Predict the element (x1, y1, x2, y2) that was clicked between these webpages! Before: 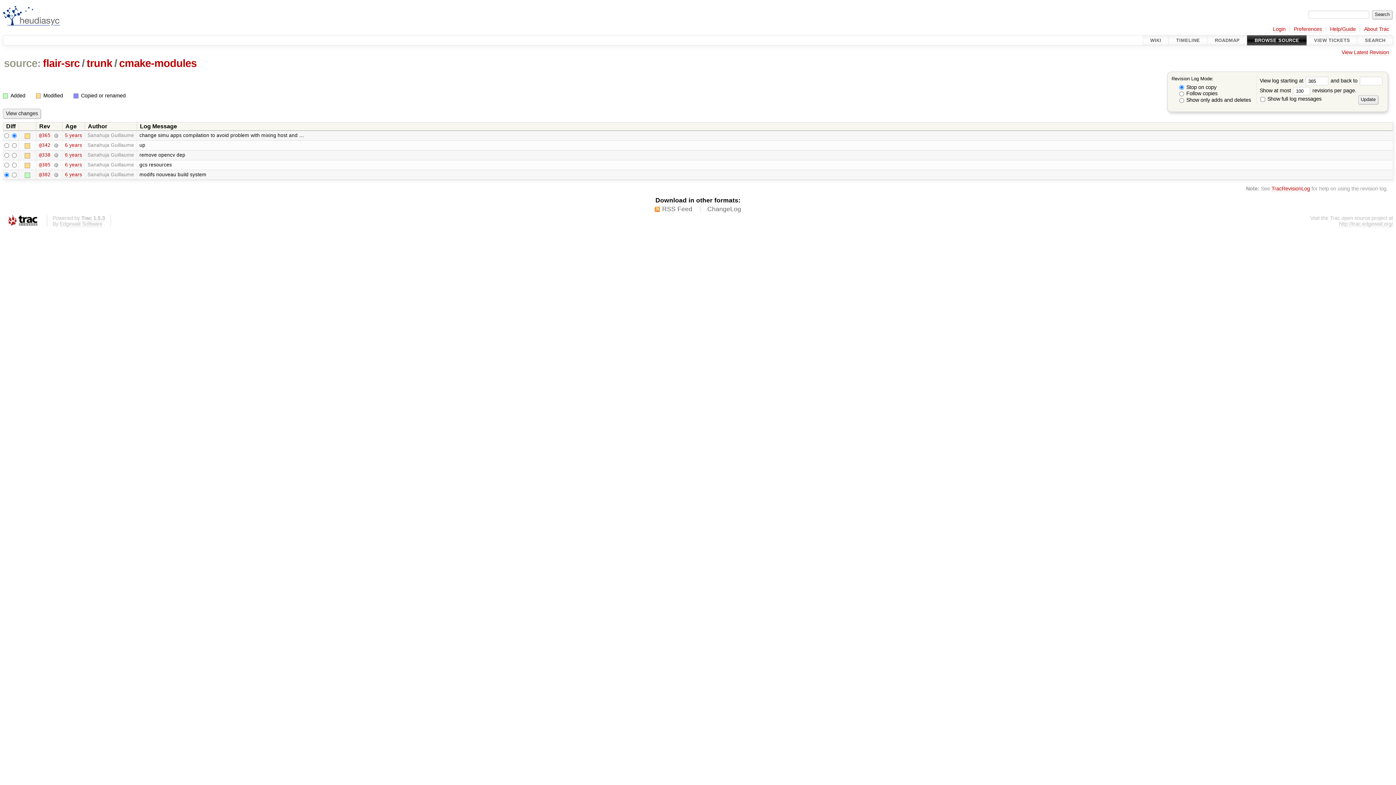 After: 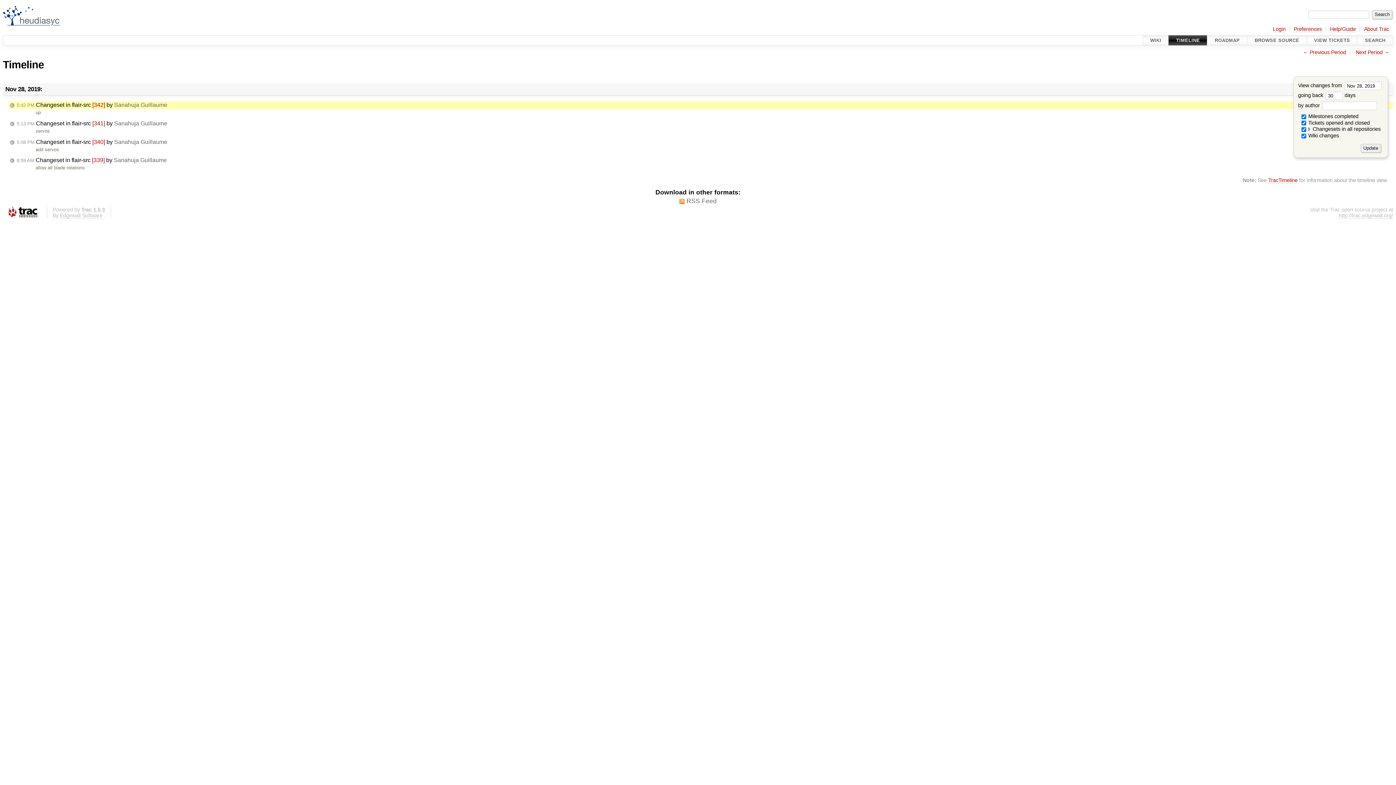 Action: label: 6 years bbox: (65, 142, 82, 148)